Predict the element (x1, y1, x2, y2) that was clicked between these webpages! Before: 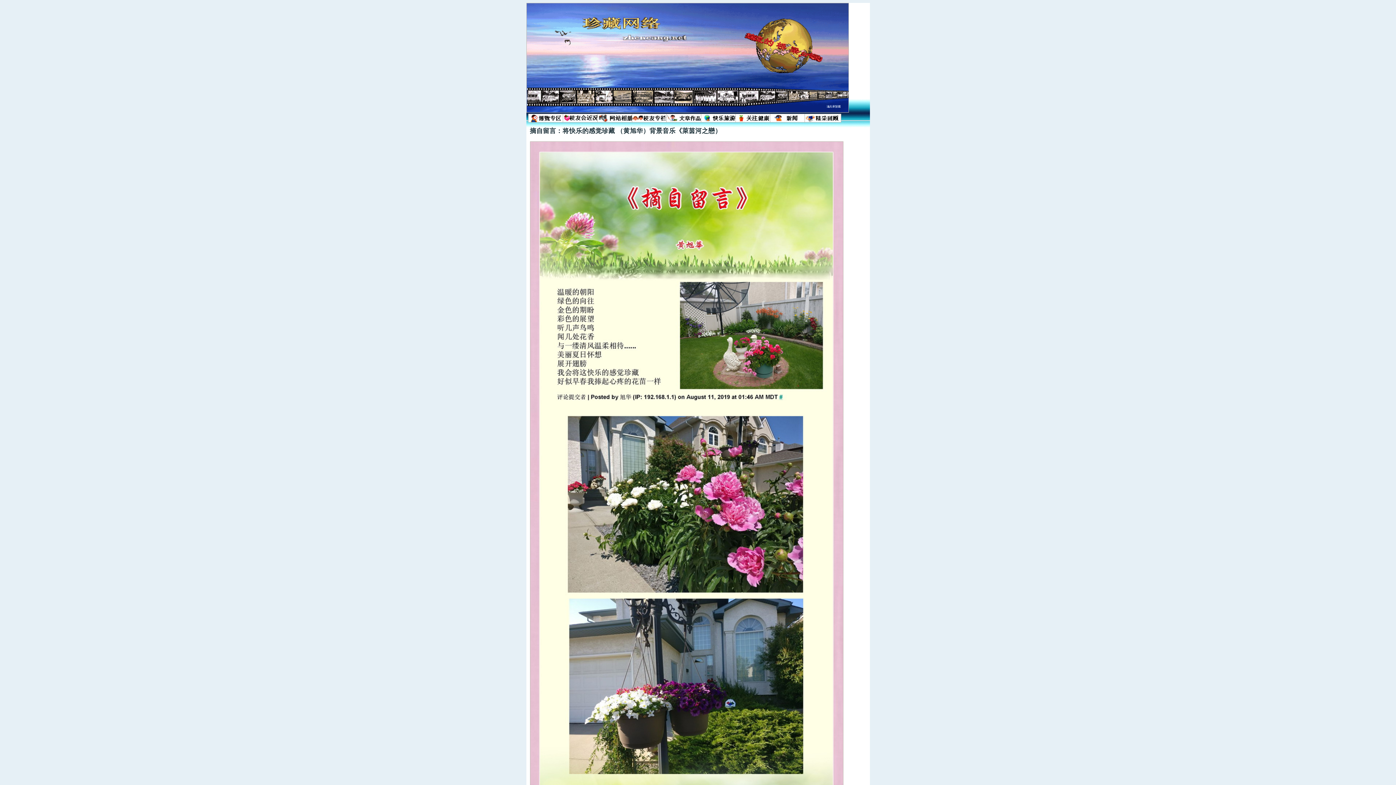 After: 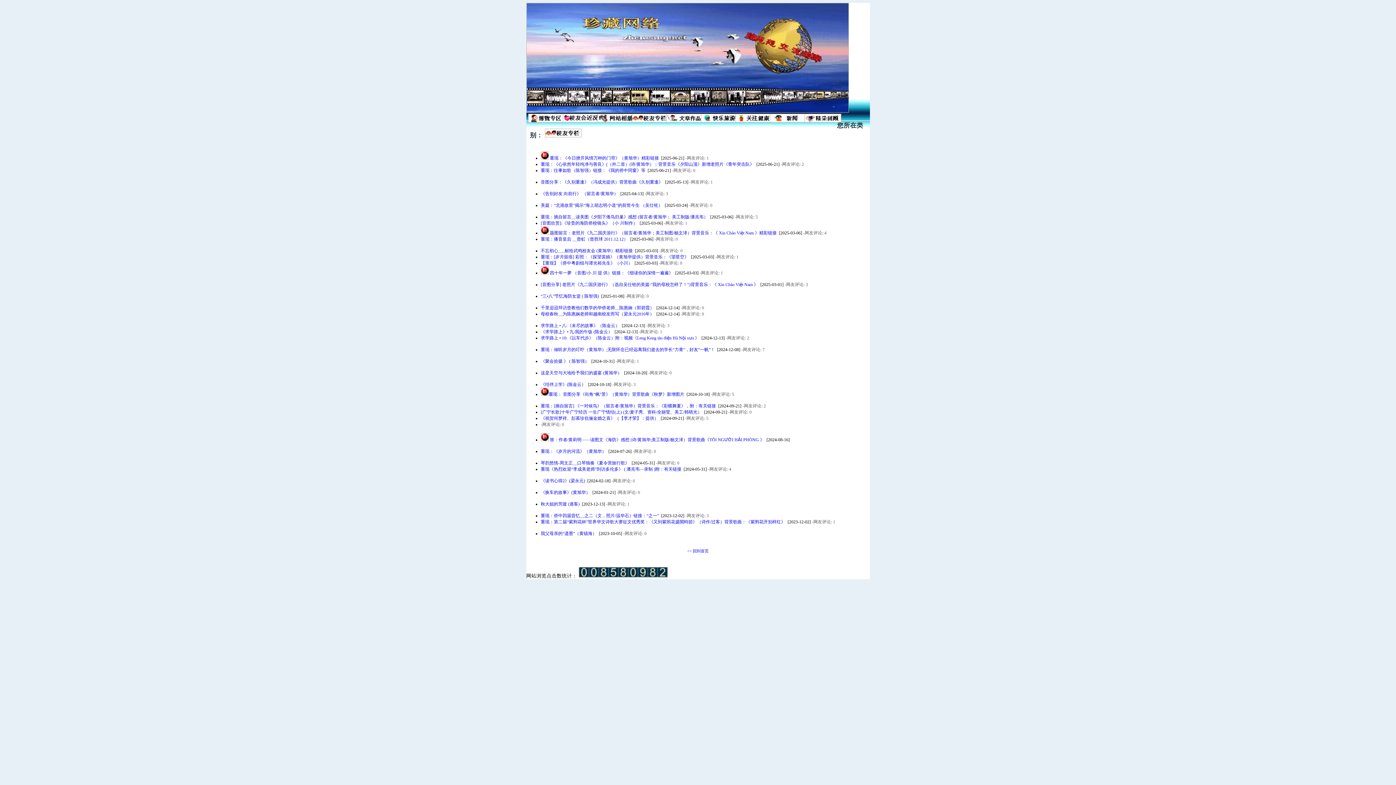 Action: bbox: (630, 112, 664, 124)